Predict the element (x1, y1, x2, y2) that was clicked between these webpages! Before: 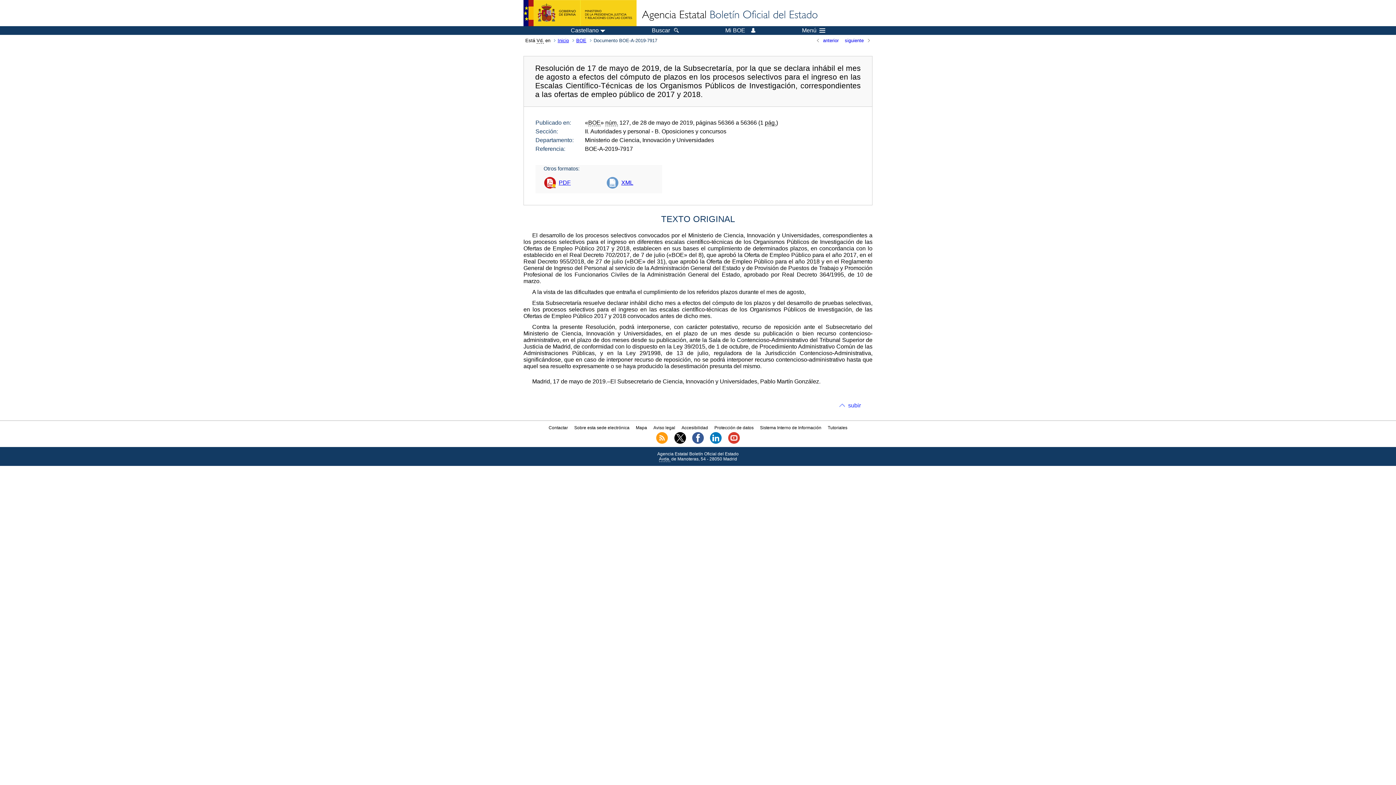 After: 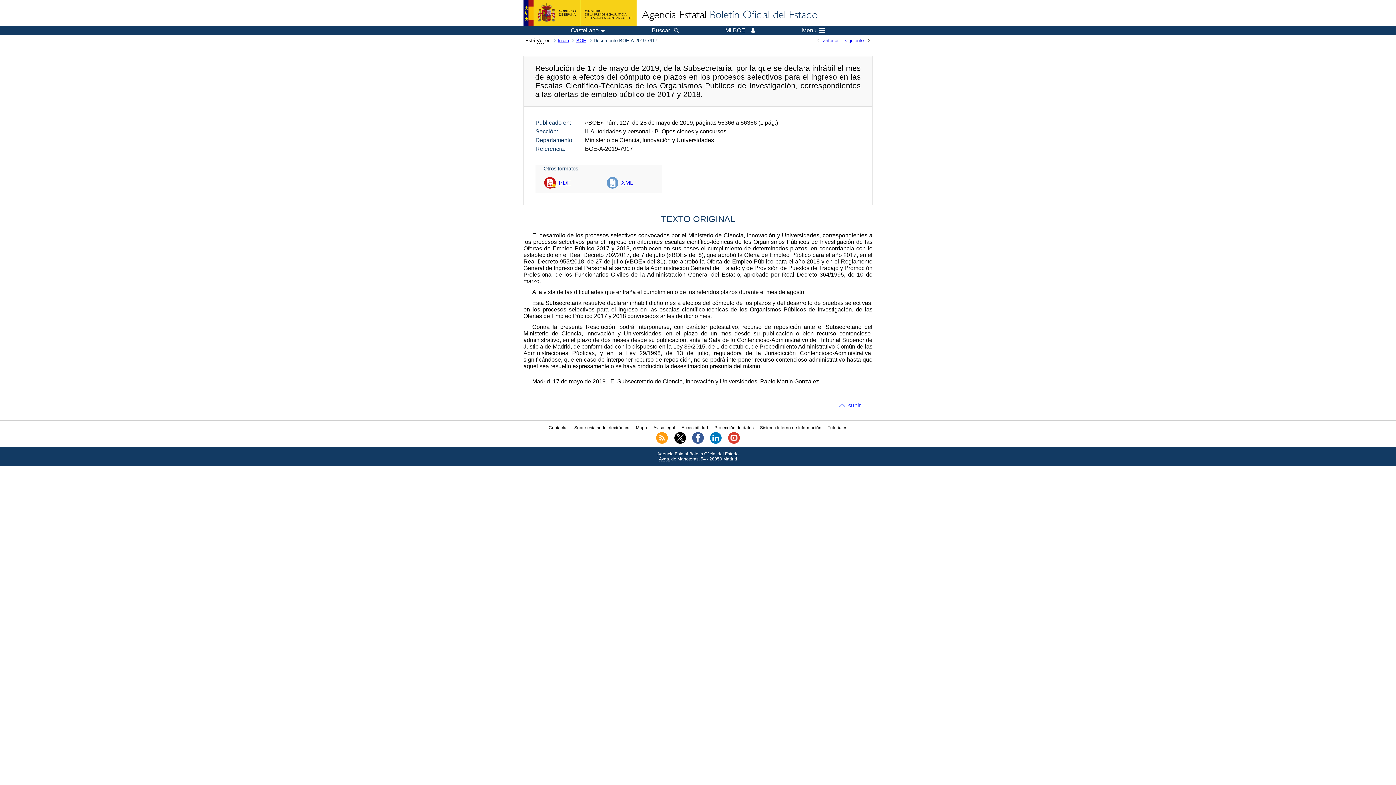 Action: bbox: (606, 172, 637, 193) label: XML